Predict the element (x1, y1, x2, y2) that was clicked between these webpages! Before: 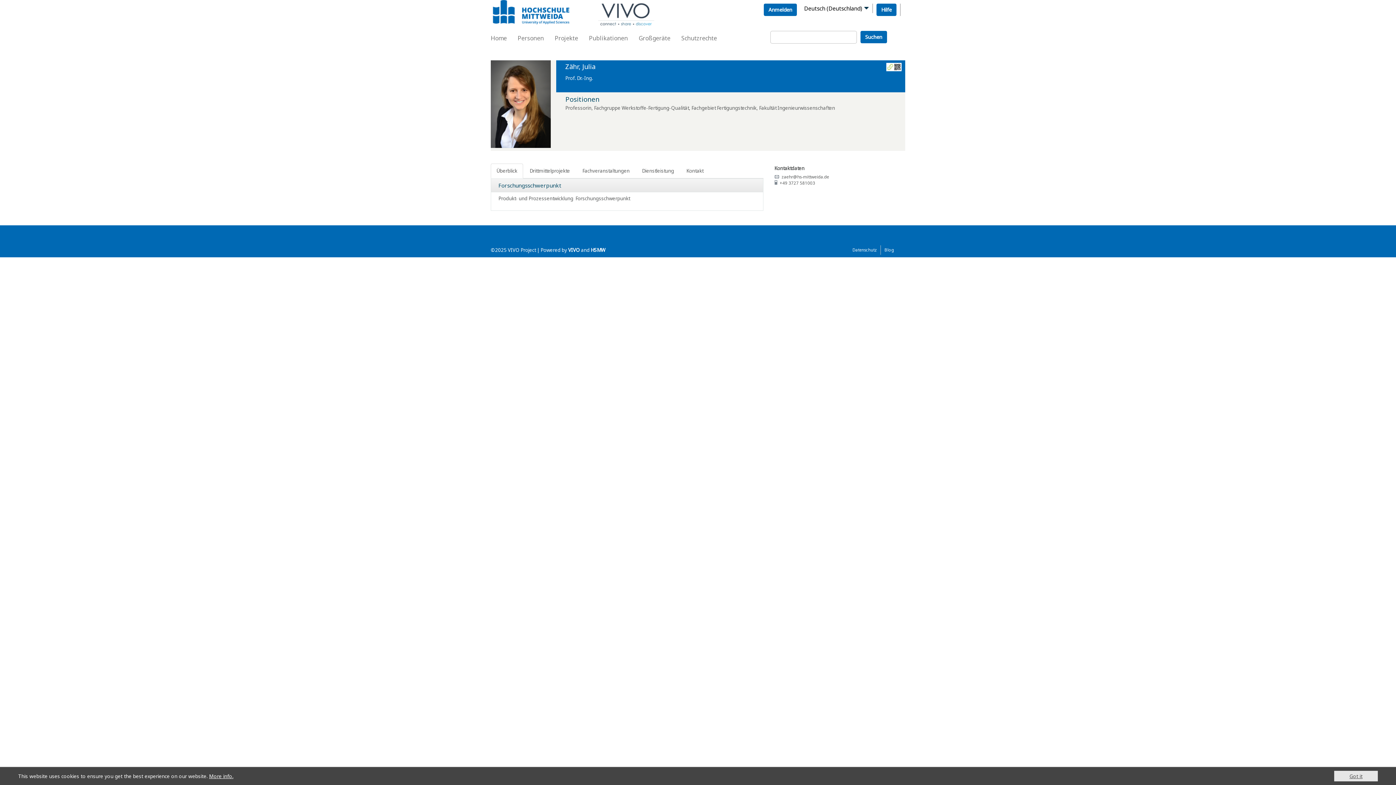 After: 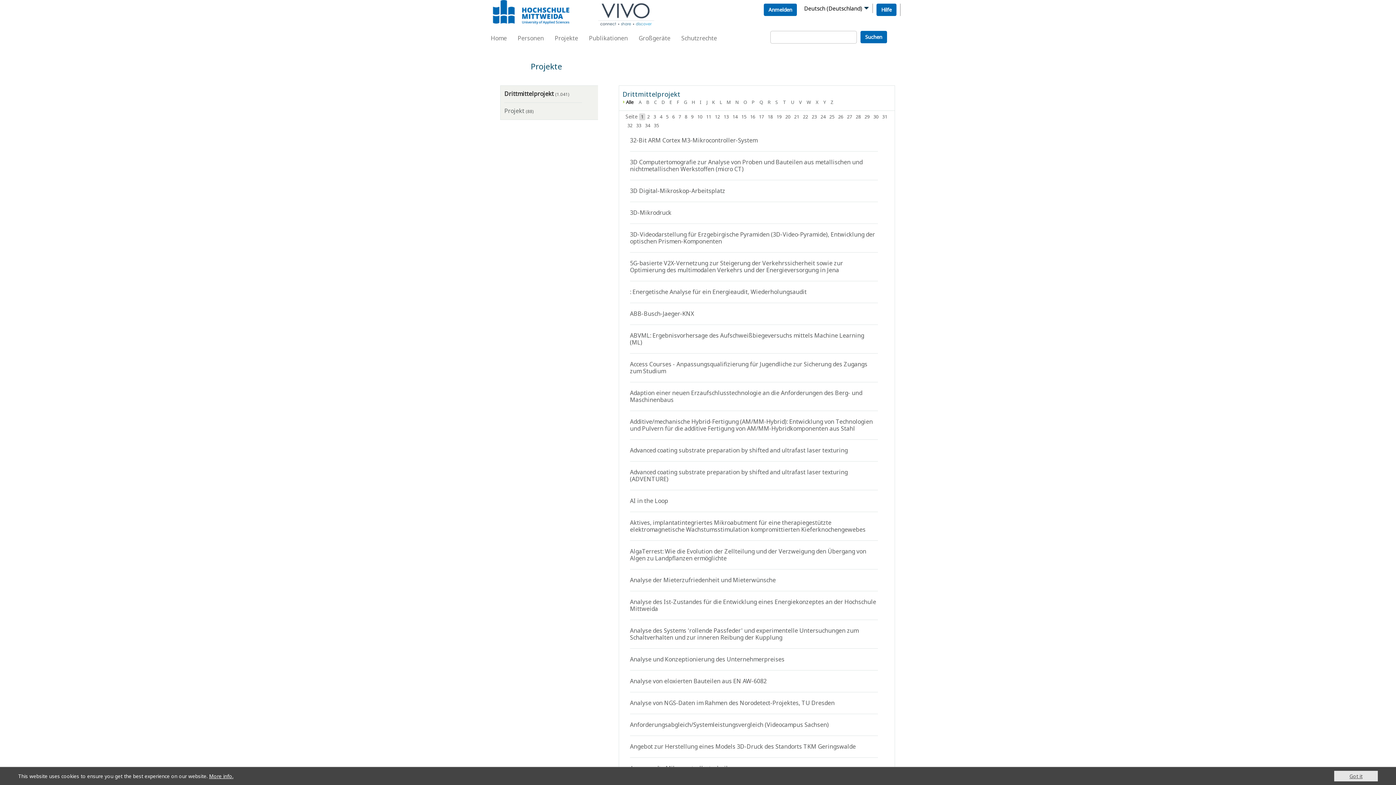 Action: label: Projekte bbox: (549, 29, 583, 47)